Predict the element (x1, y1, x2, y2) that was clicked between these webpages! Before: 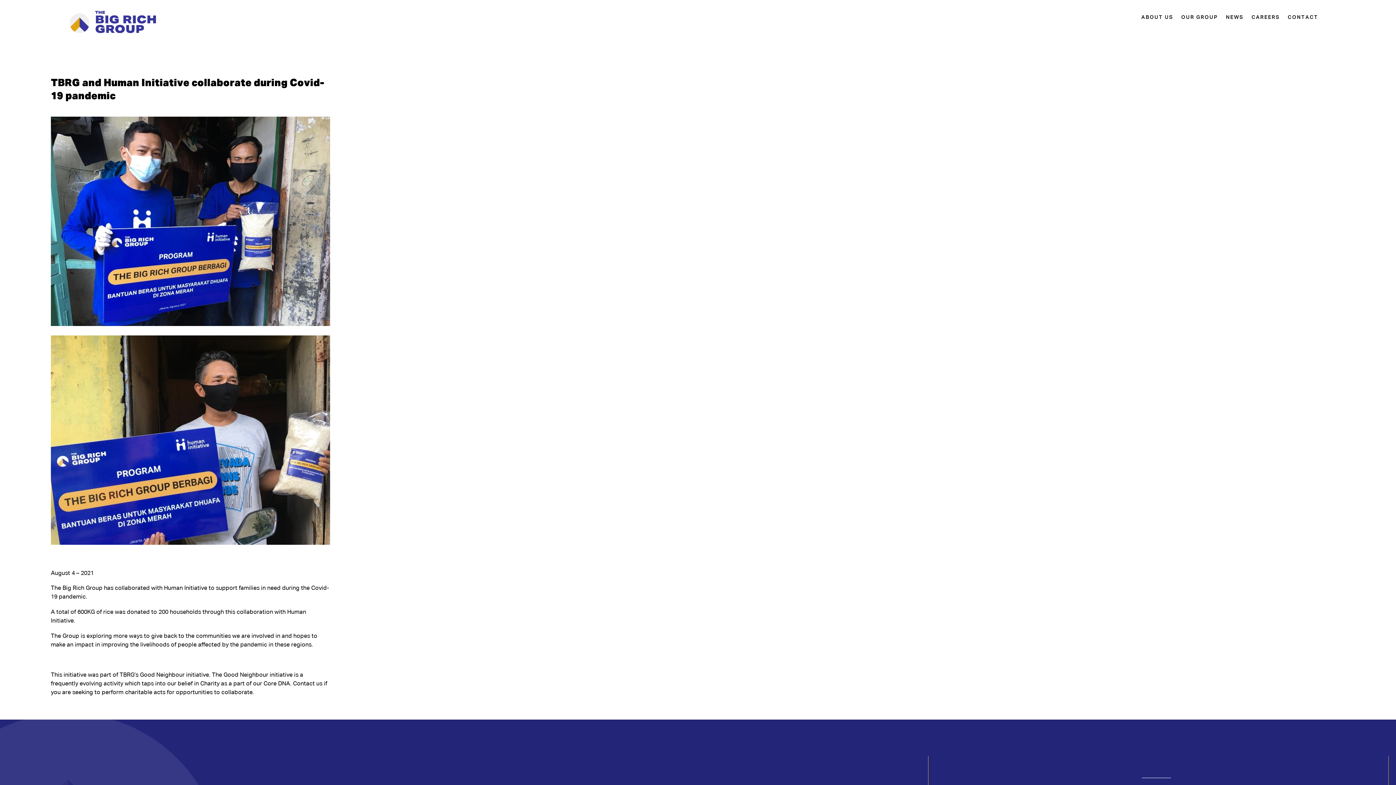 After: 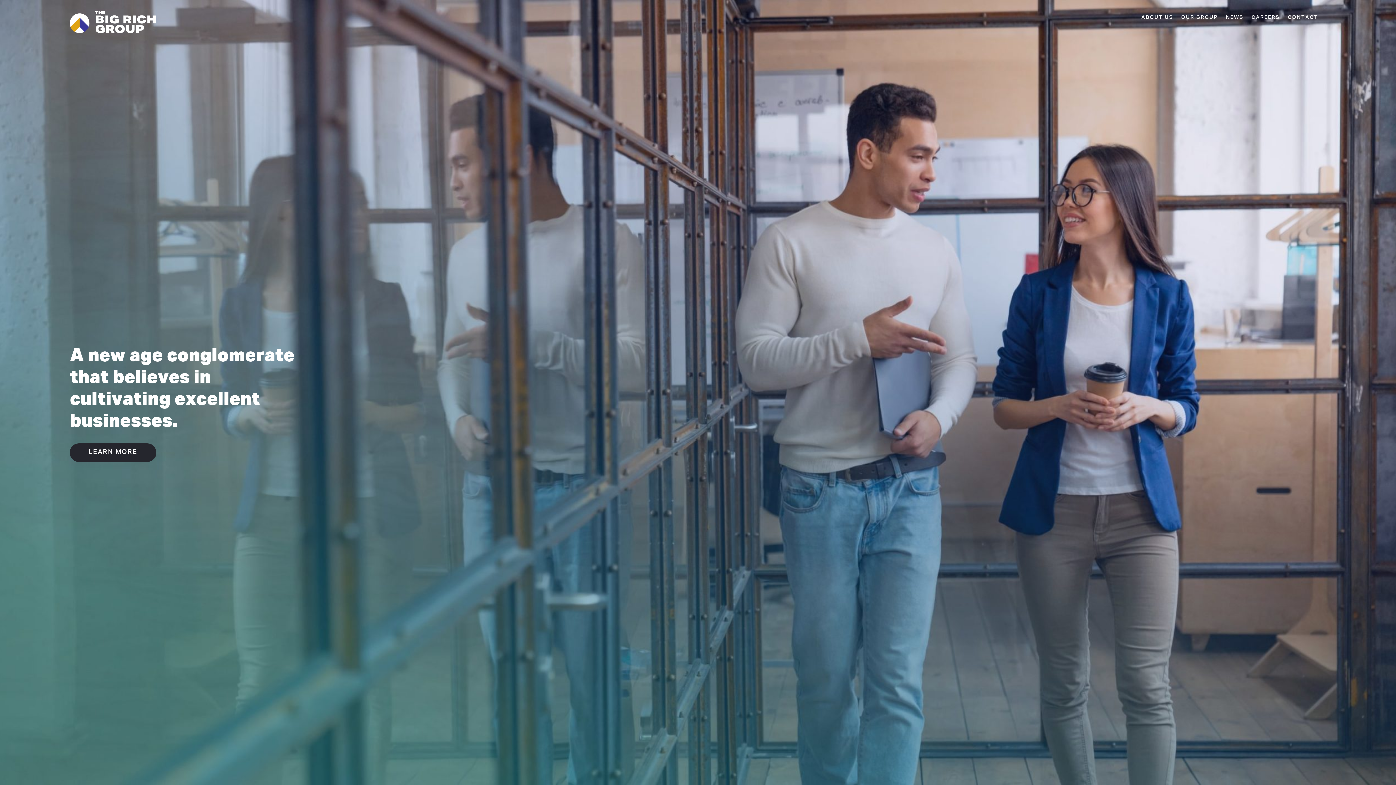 Action: bbox: (69, 10, 156, 33)